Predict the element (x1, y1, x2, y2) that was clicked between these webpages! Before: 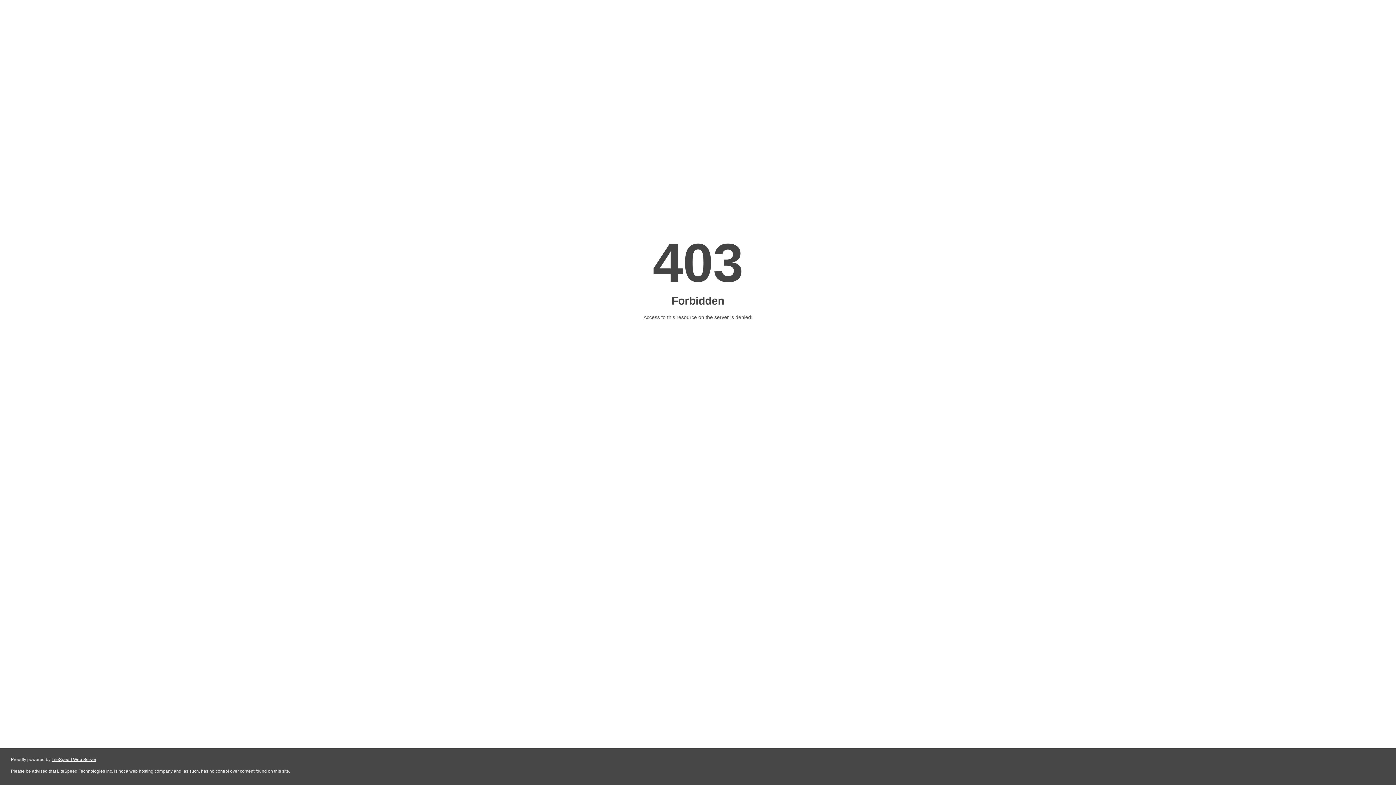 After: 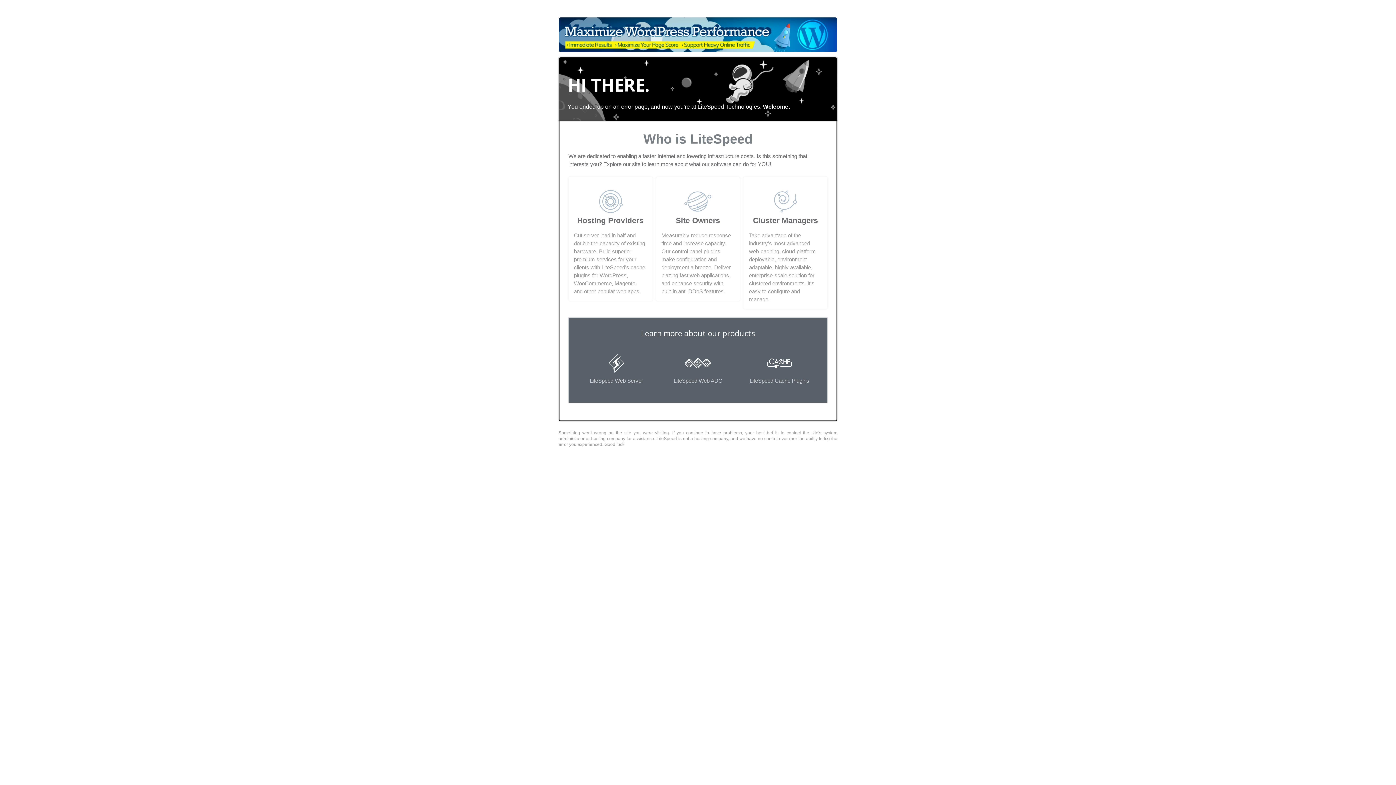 Action: label: LiteSpeed Web Server bbox: (51, 757, 96, 762)